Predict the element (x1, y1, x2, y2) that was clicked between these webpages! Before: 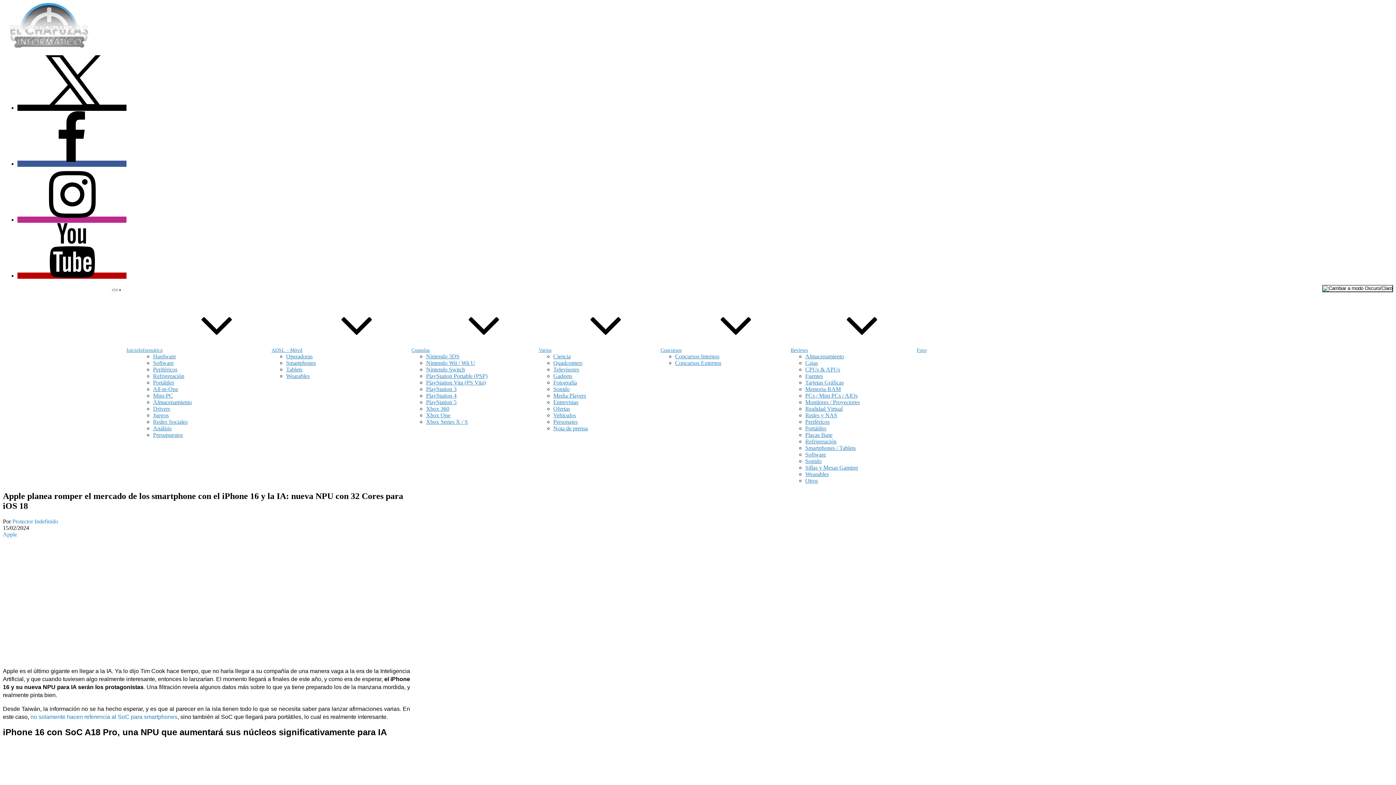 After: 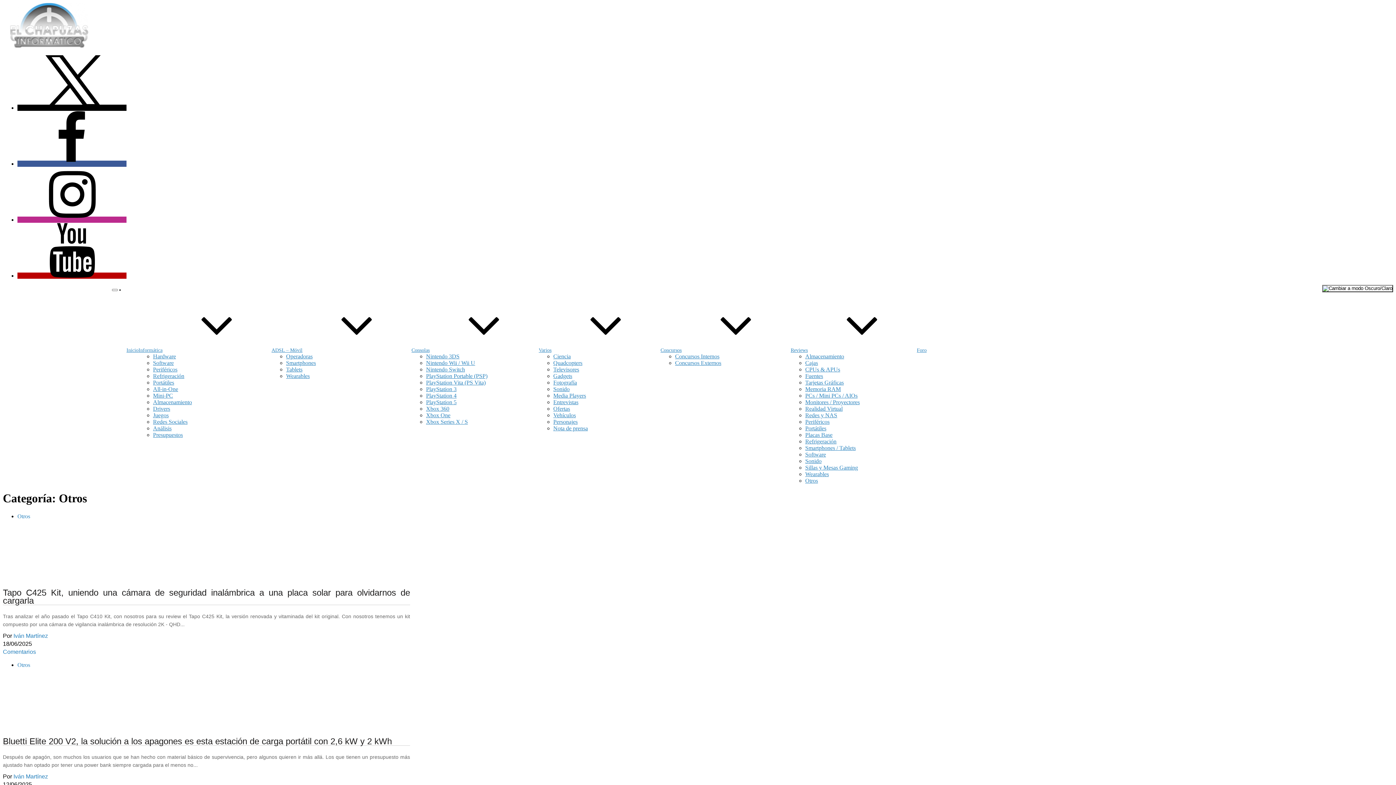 Action: label: Otros bbox: (805, 477, 818, 484)